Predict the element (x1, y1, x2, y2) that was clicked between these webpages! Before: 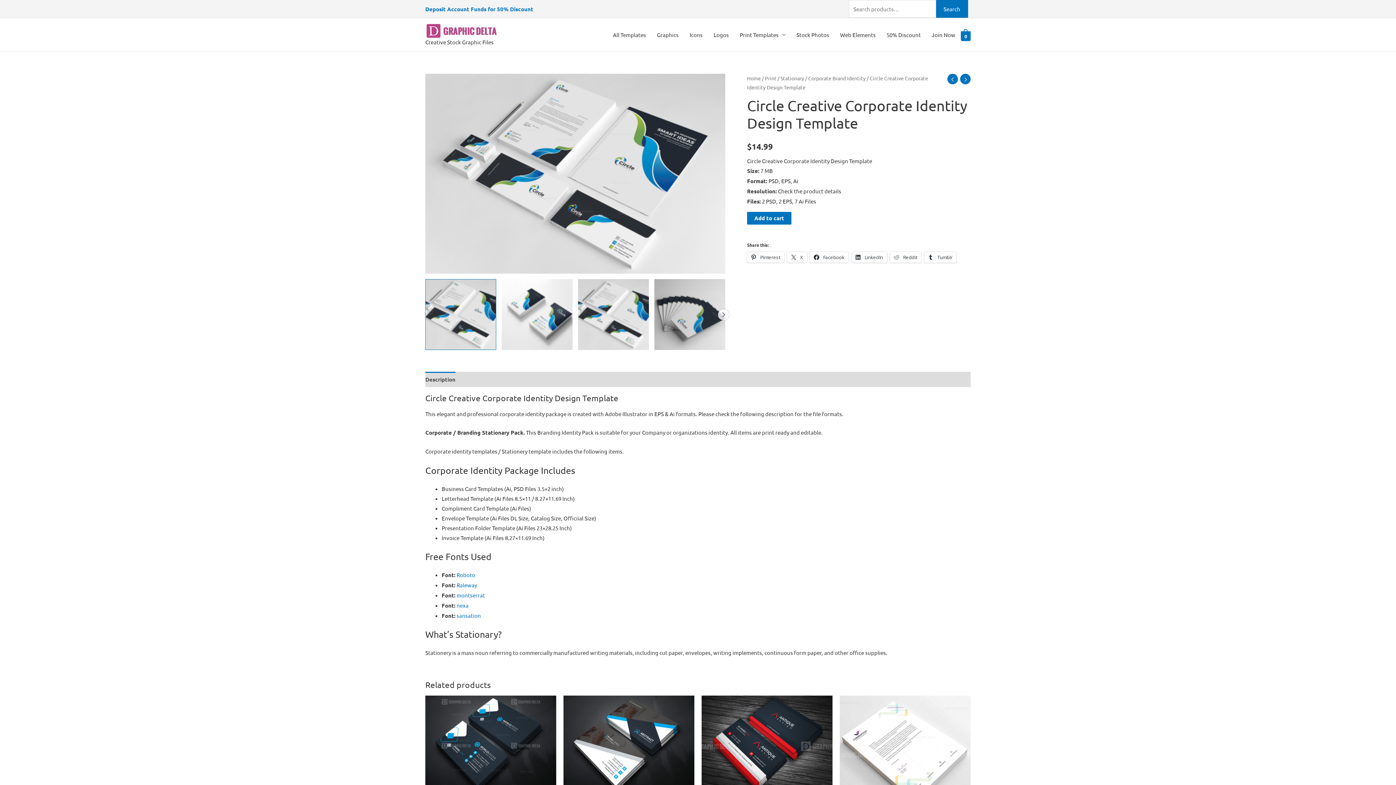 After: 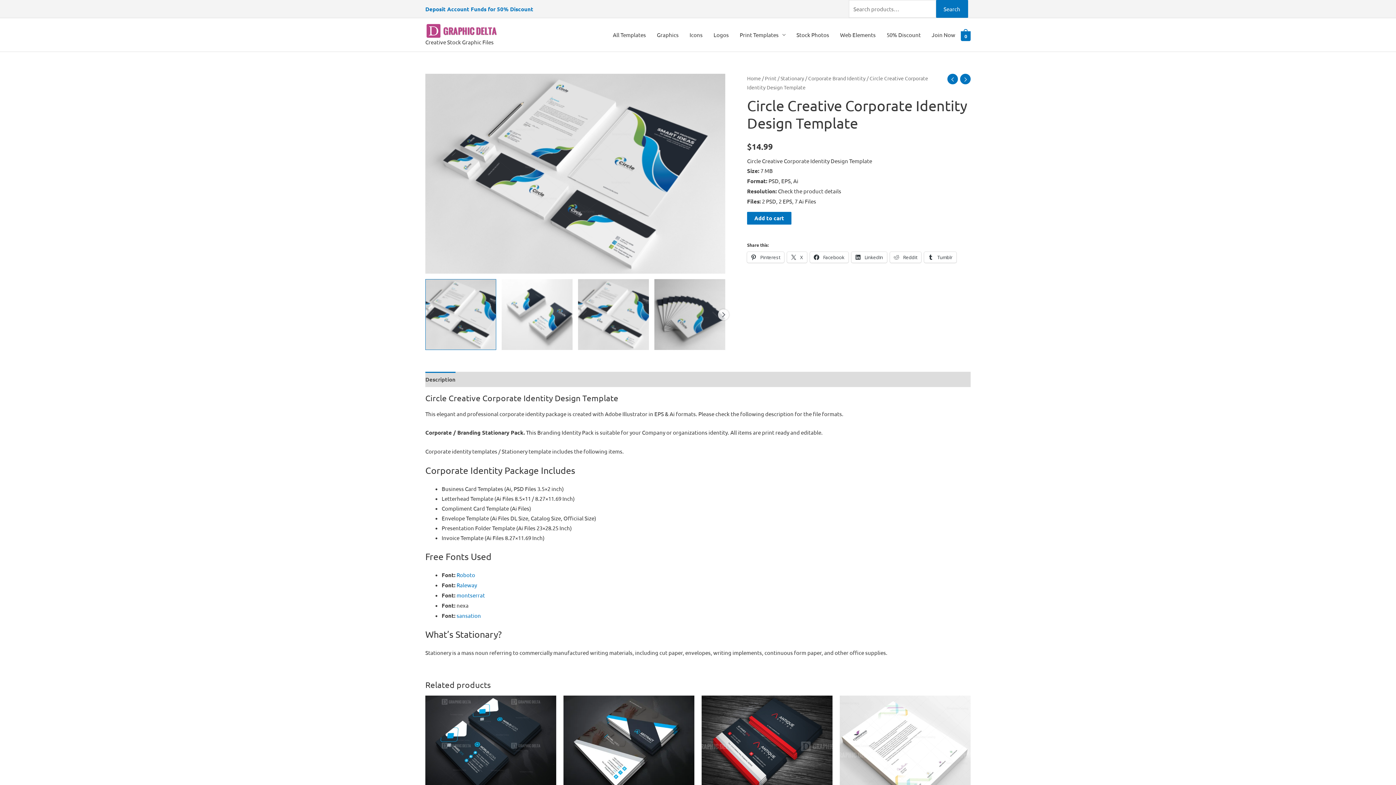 Action: bbox: (456, 602, 468, 608) label: nexa